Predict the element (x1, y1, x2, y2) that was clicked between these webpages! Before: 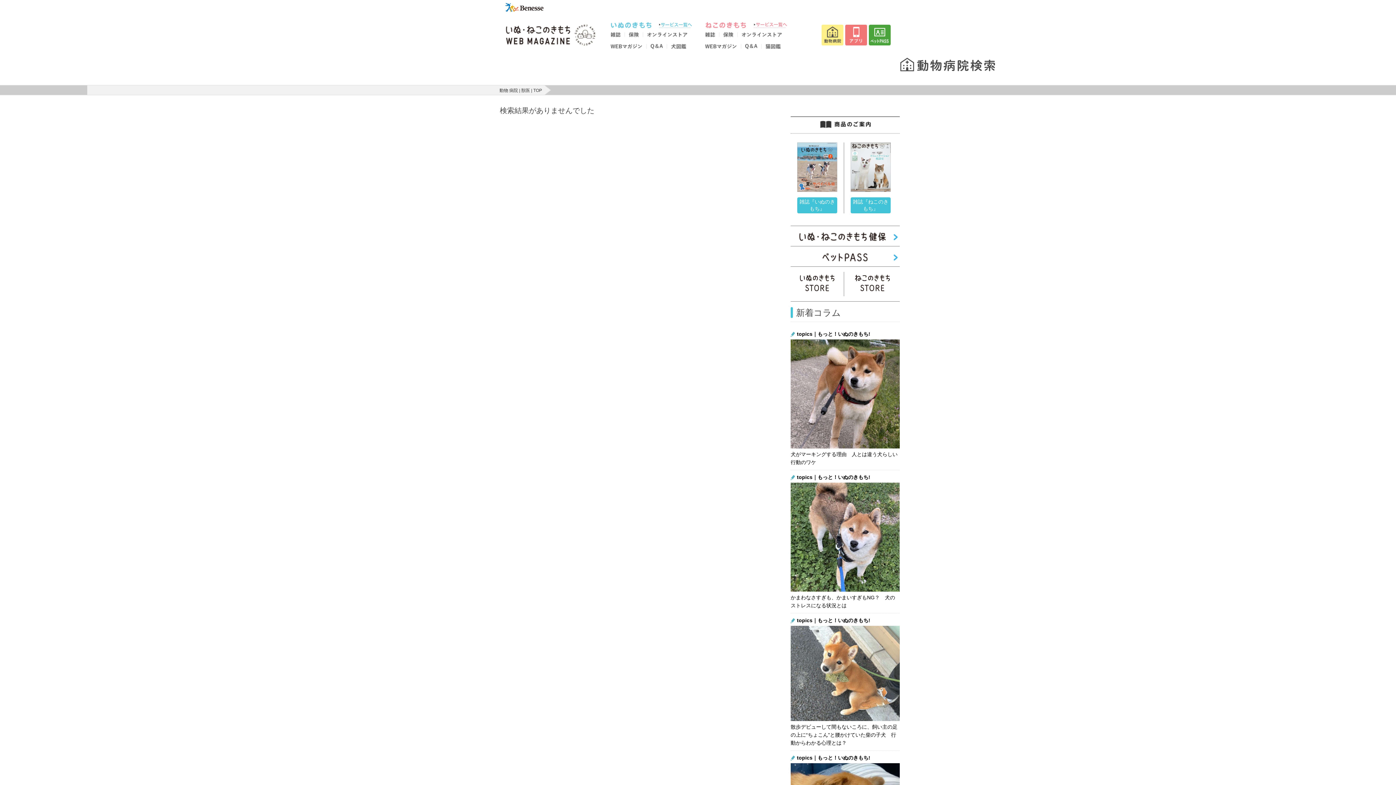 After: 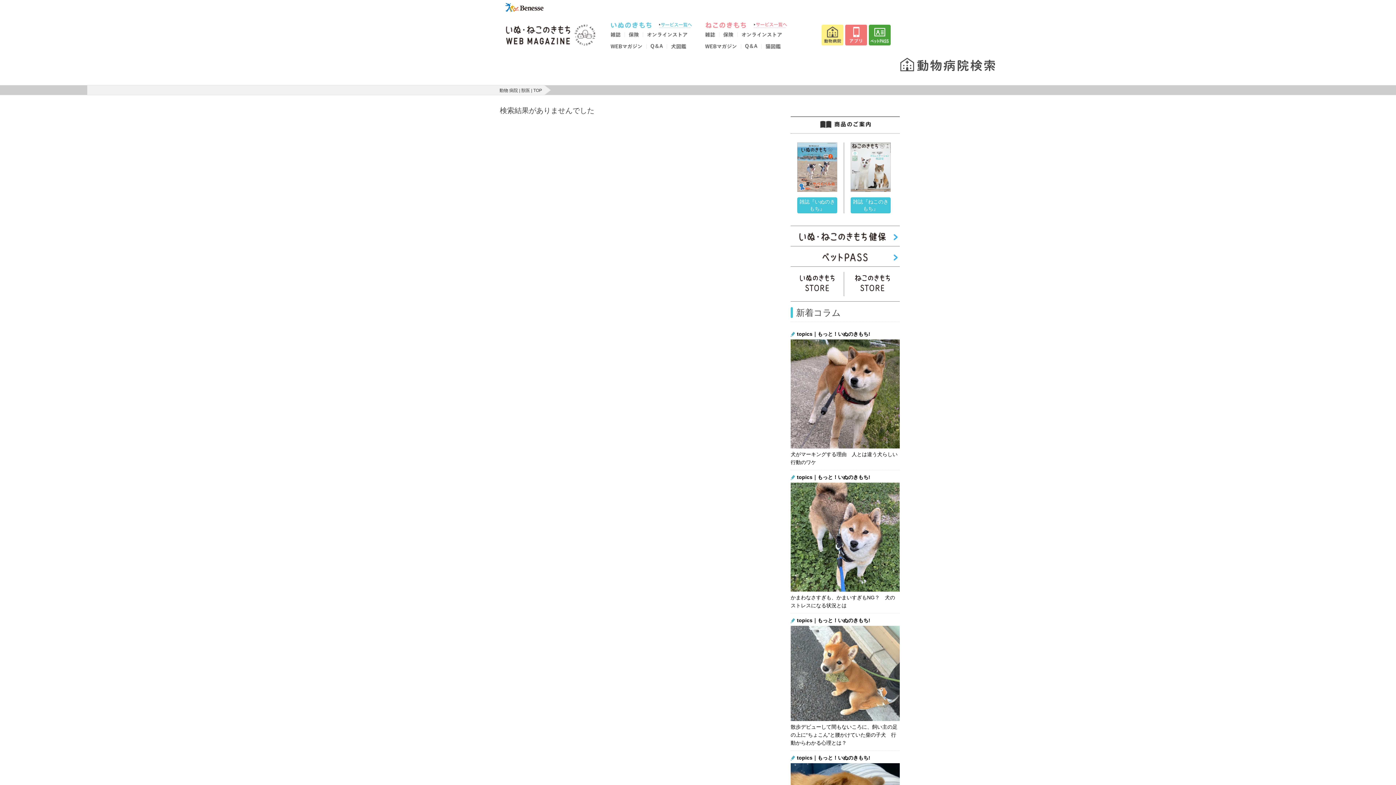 Action: bbox: (851, 271, 893, 296)